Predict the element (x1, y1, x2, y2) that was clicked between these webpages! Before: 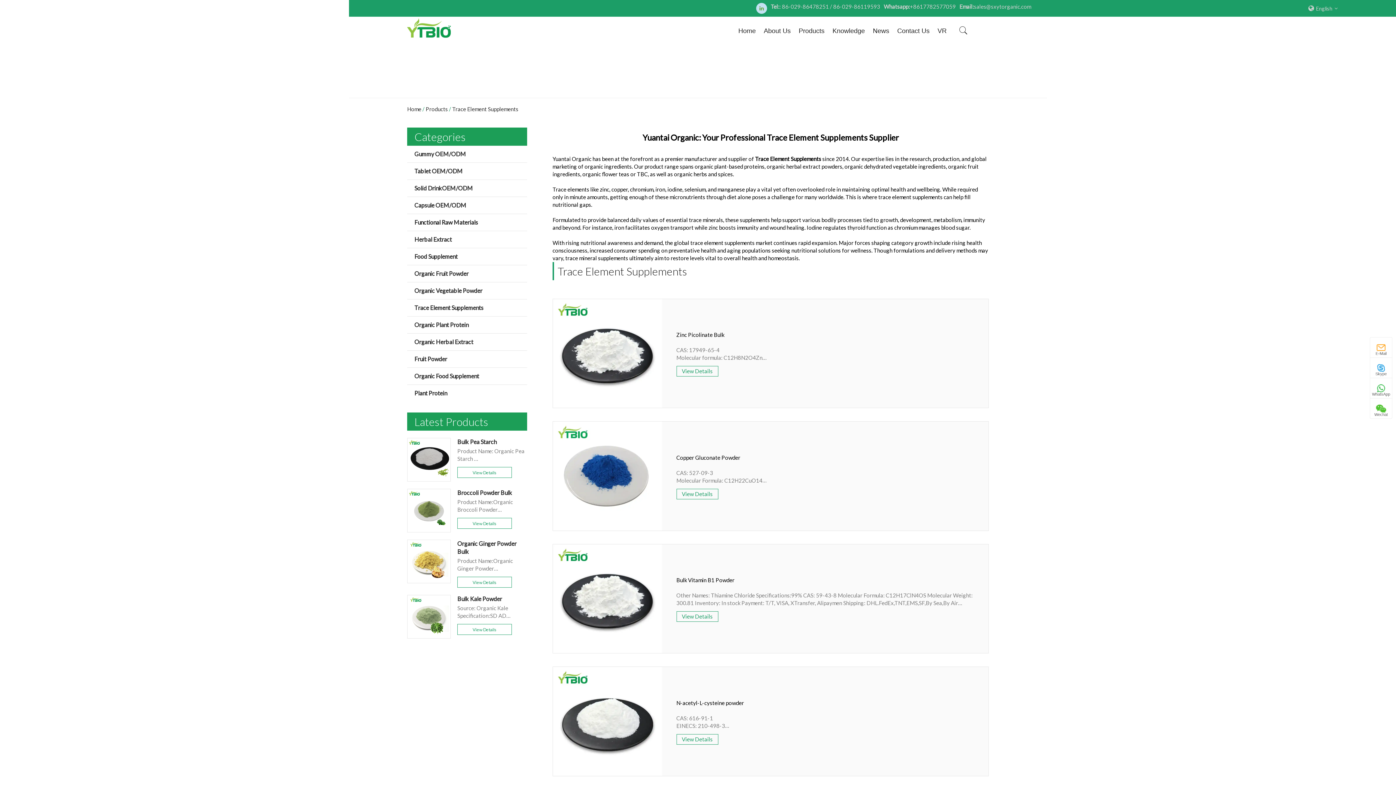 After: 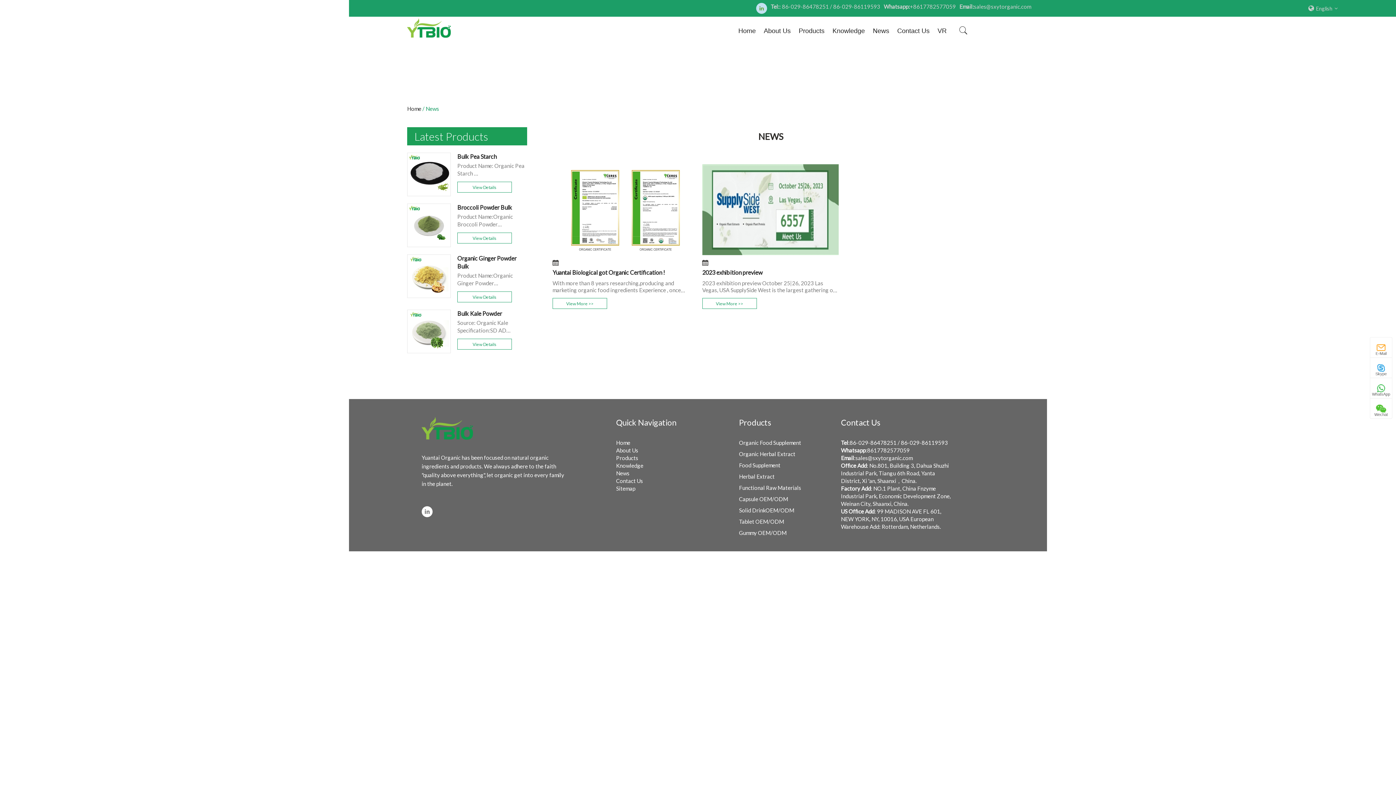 Action: bbox: (869, 23, 893, 38) label: News